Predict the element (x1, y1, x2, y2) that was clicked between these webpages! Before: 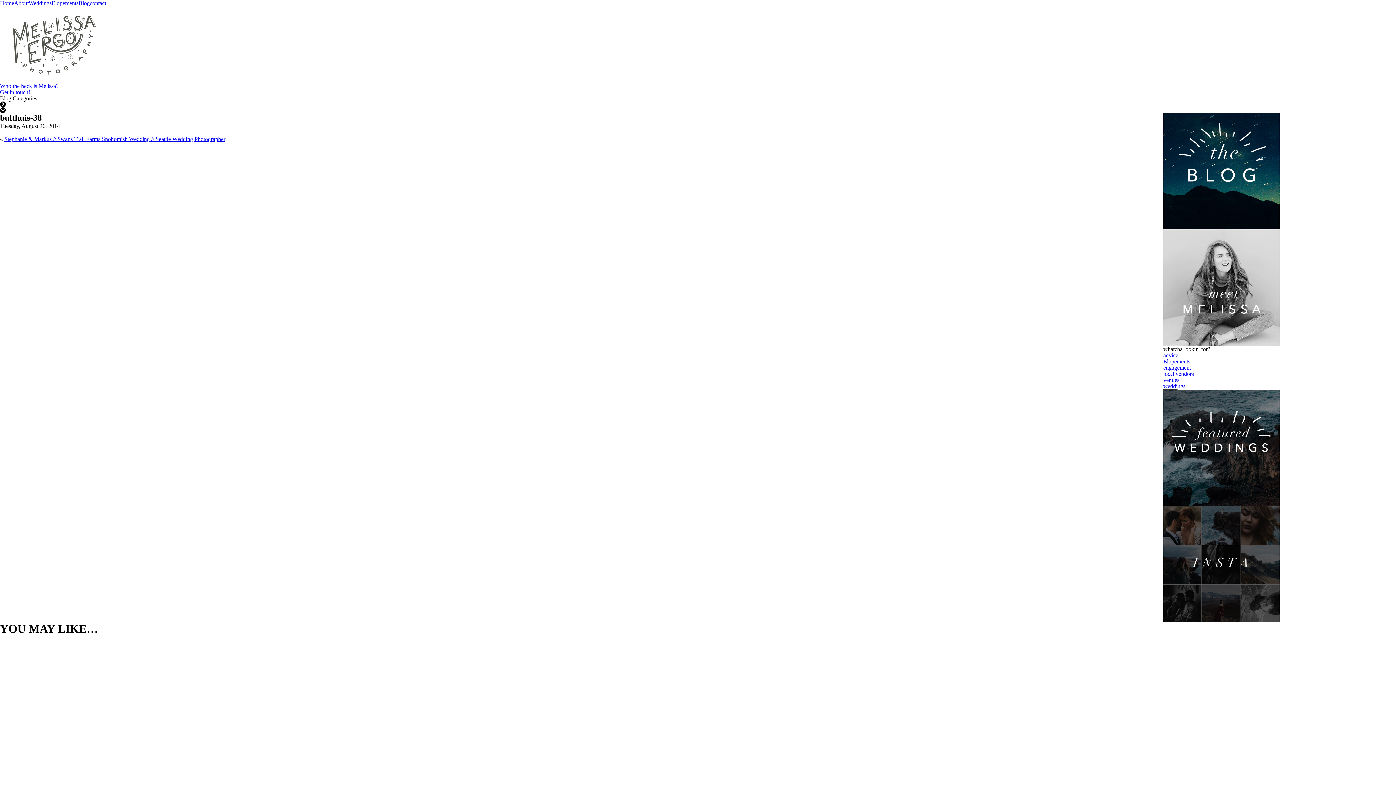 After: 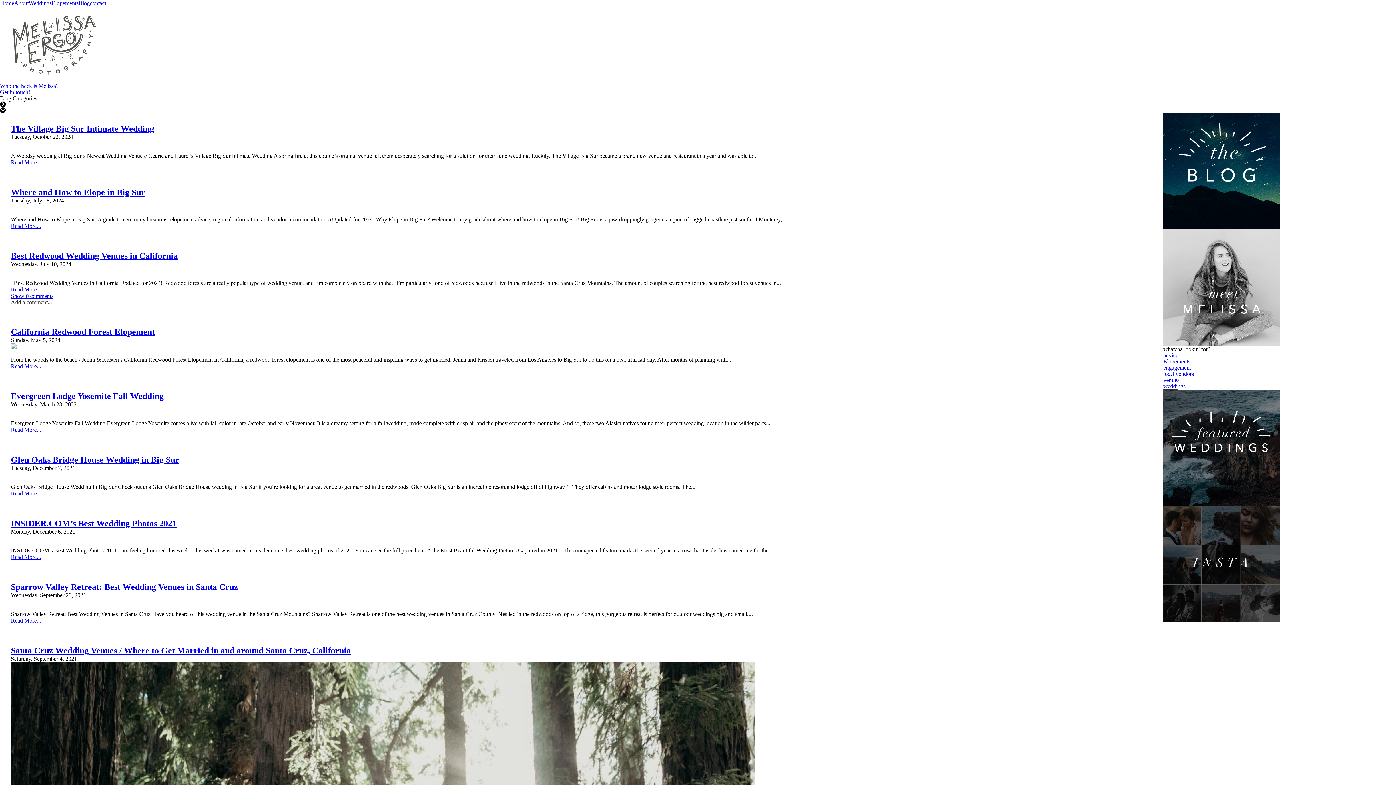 Action: bbox: (78, 0, 89, 6) label: Blog